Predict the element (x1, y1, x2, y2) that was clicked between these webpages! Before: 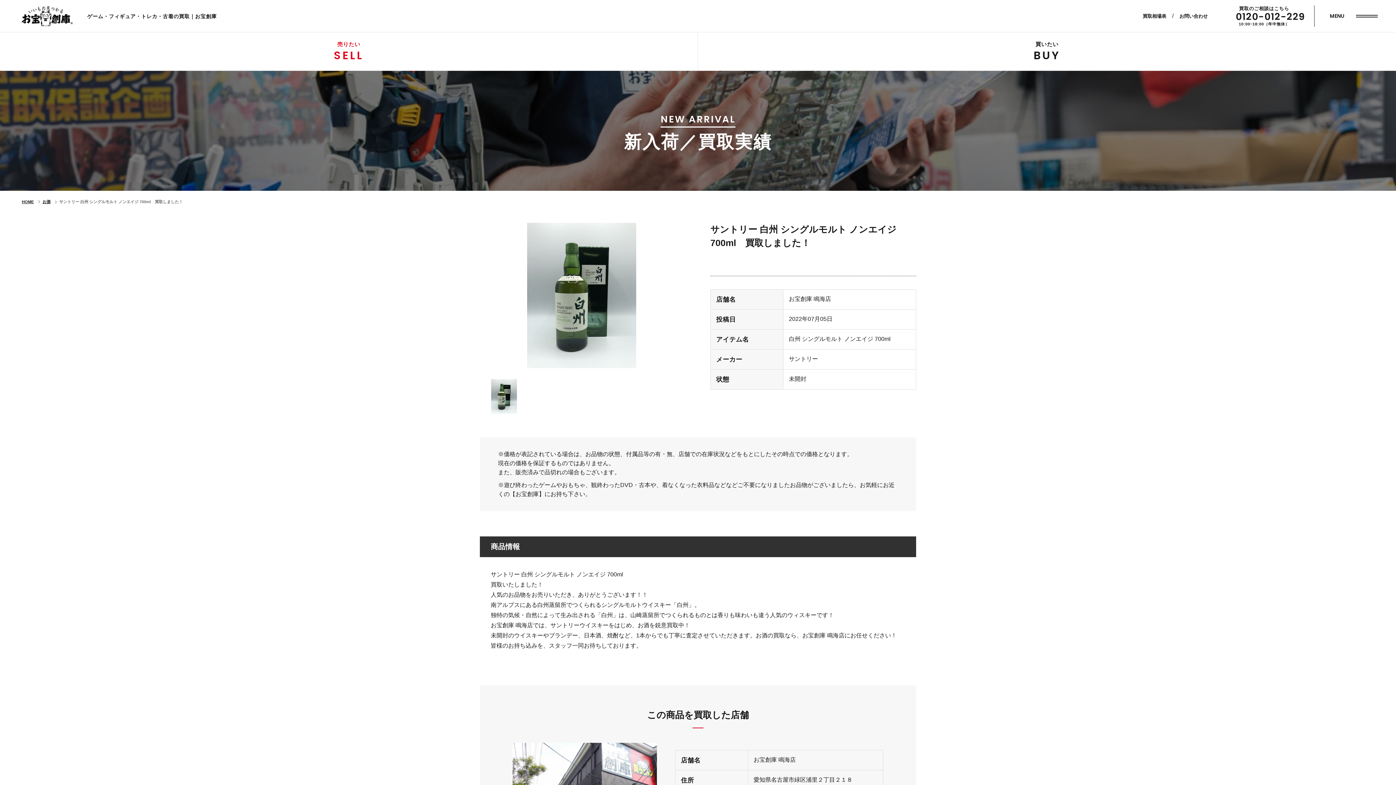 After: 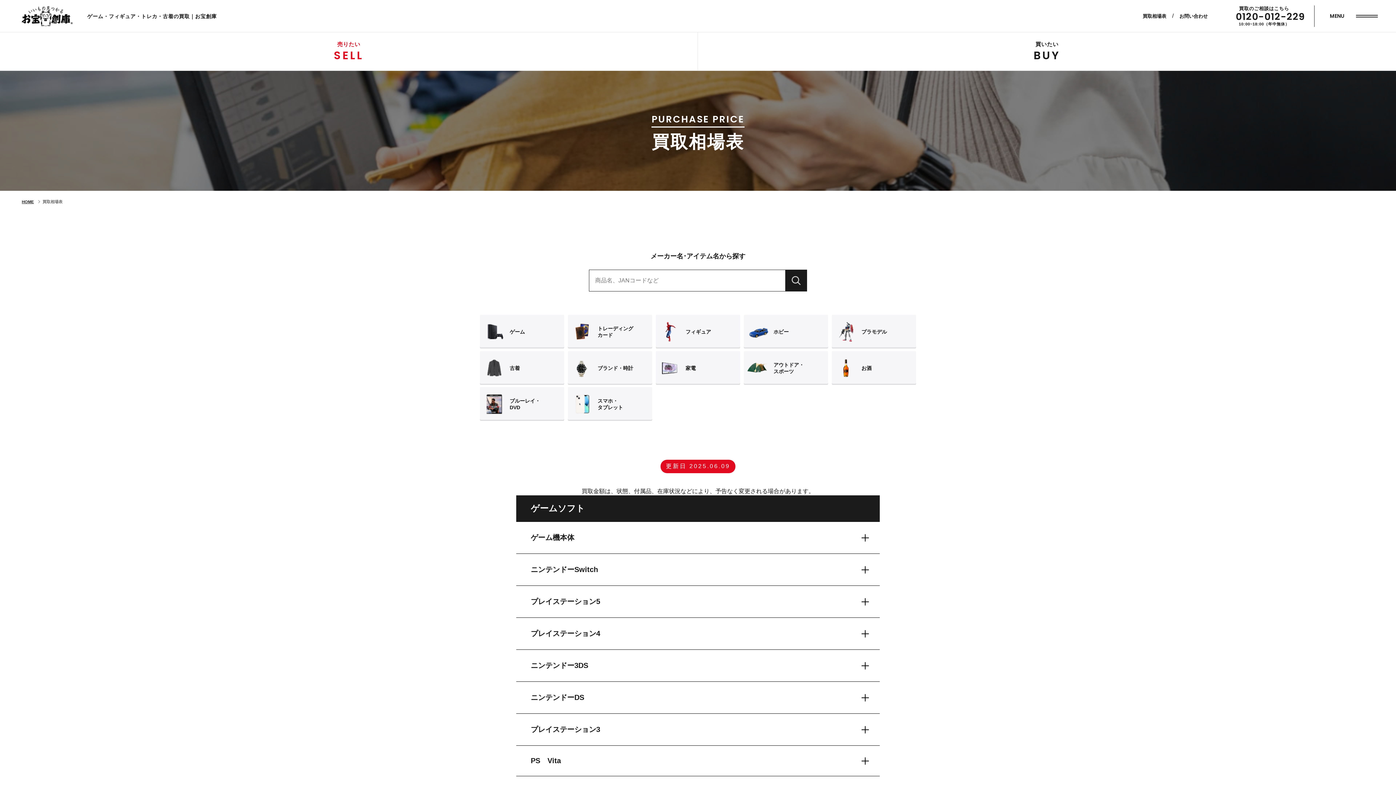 Action: label: 買取相場表 bbox: (1143, 13, 1166, 18)